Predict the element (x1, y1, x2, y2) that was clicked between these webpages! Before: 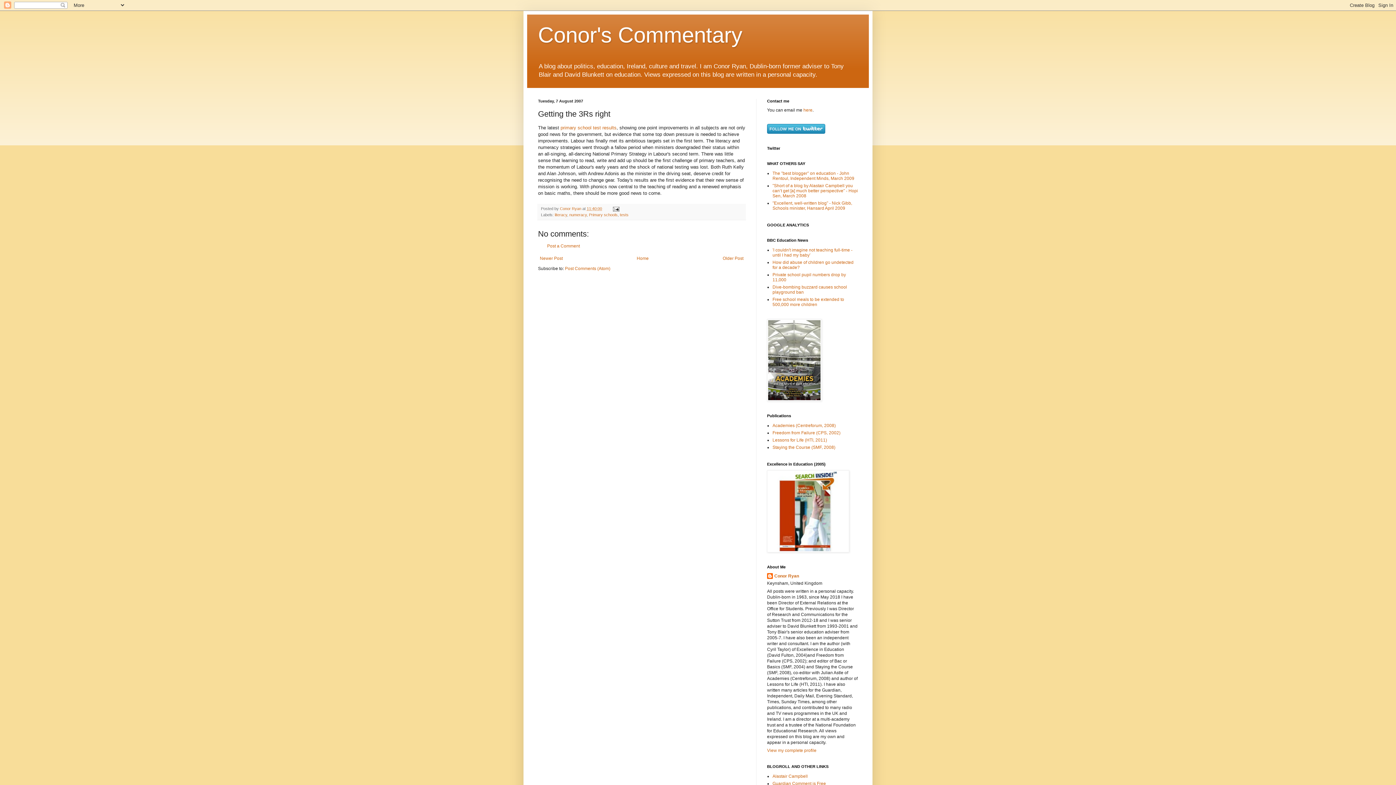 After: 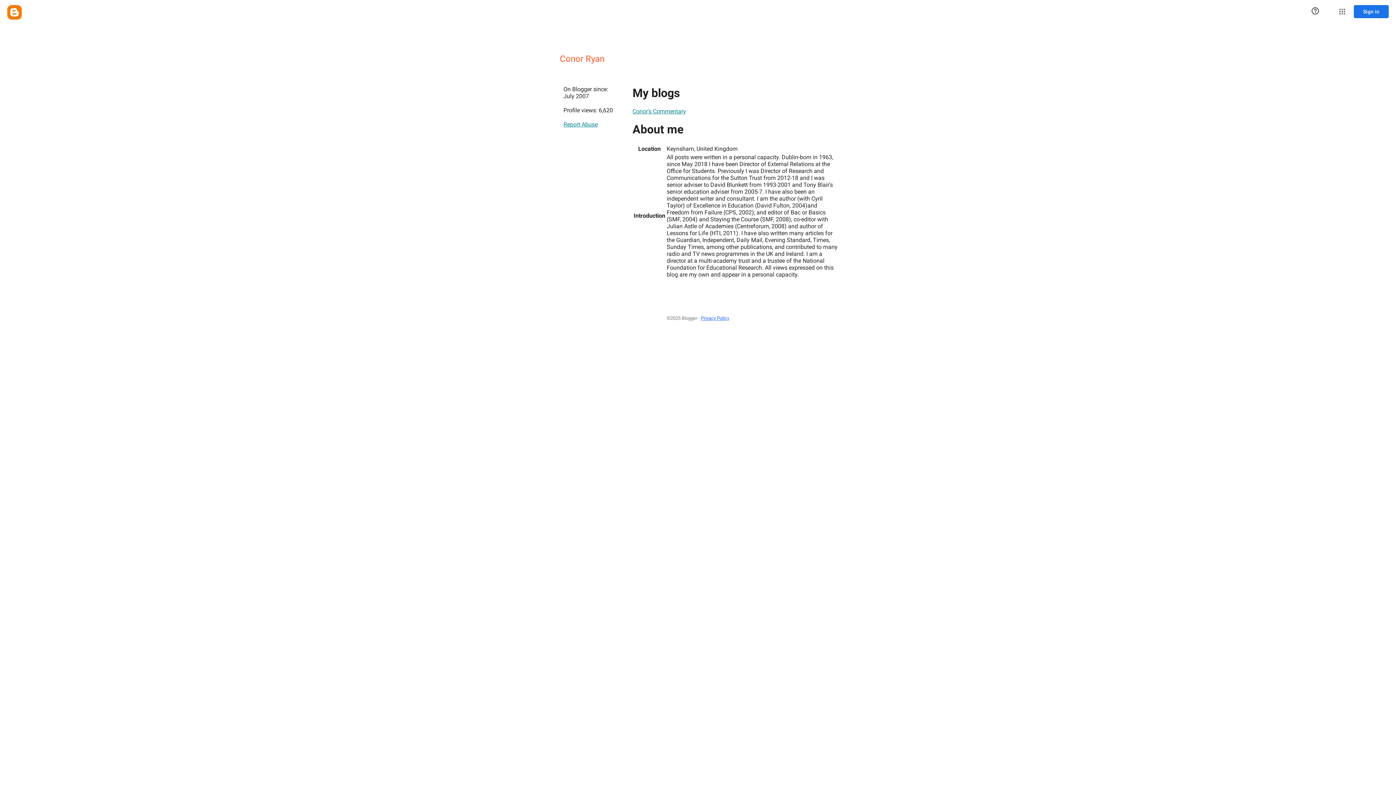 Action: bbox: (560, 206, 582, 210) label: Conor Ryan 